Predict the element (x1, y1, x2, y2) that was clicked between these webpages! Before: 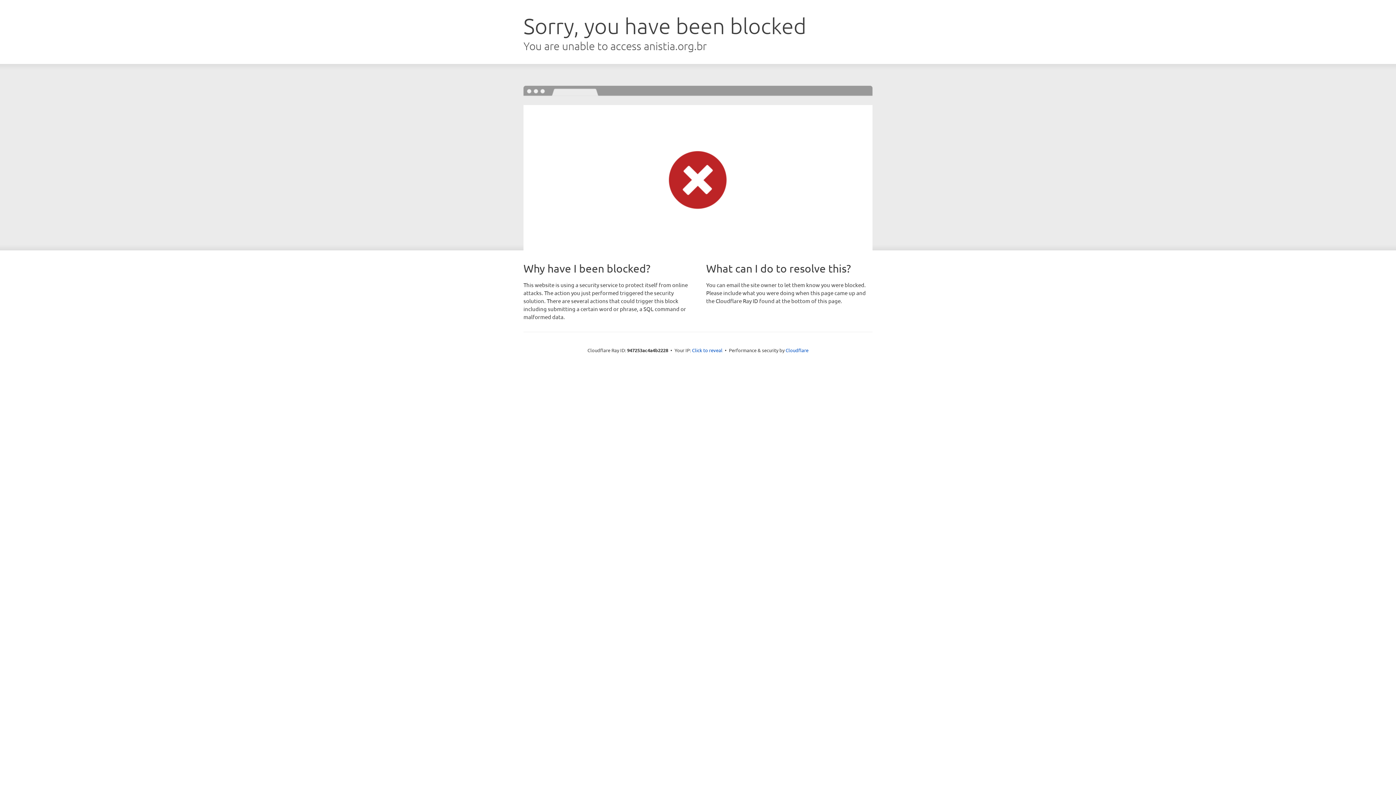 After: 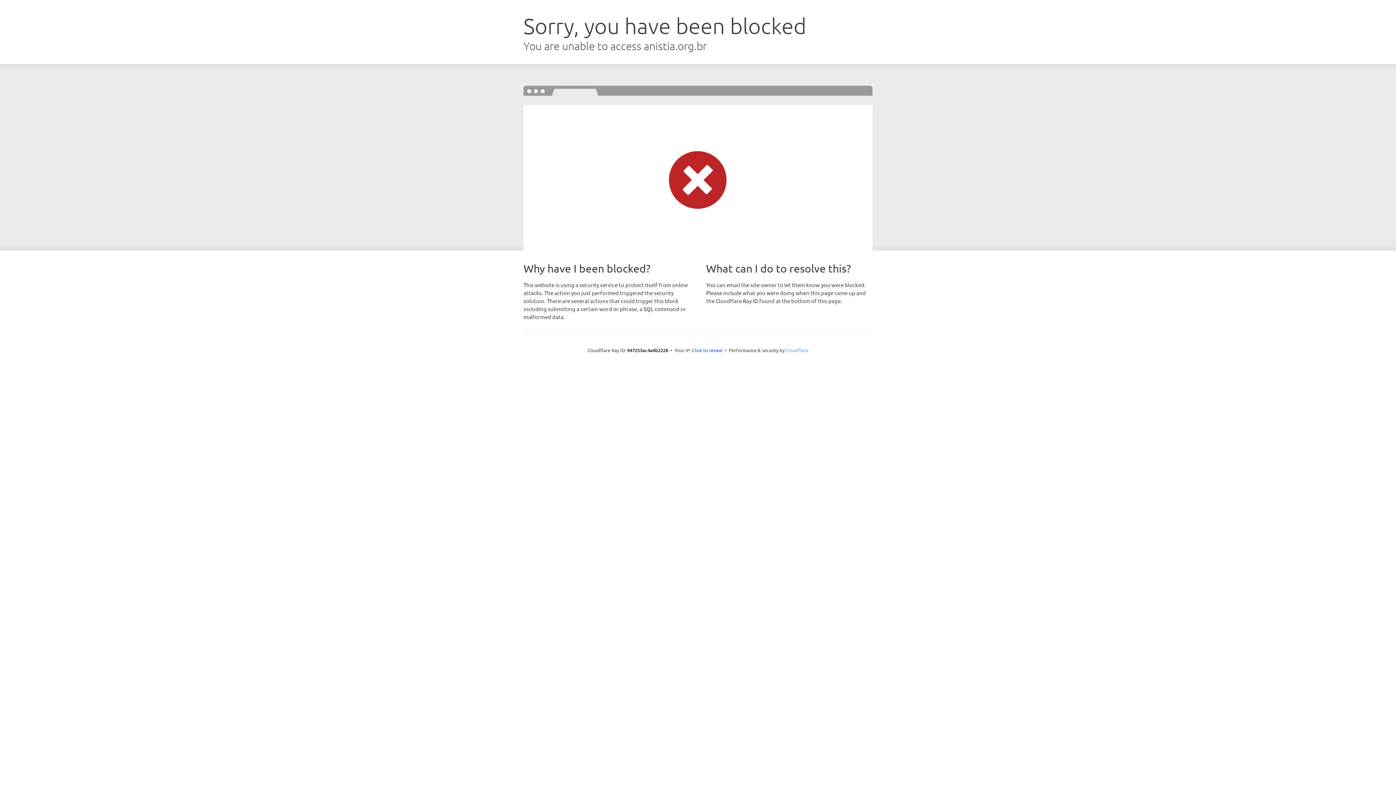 Action: label: Cloudflare bbox: (785, 347, 808, 353)